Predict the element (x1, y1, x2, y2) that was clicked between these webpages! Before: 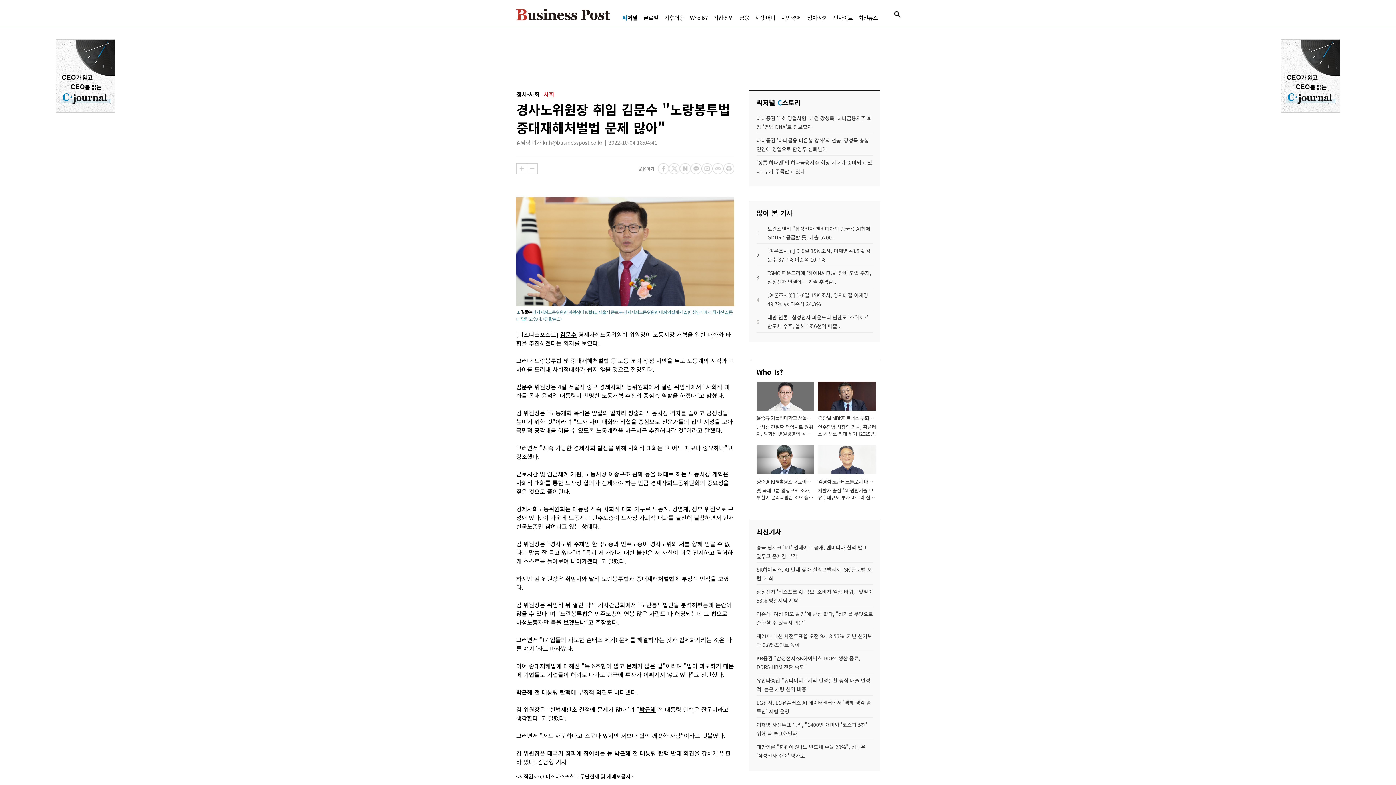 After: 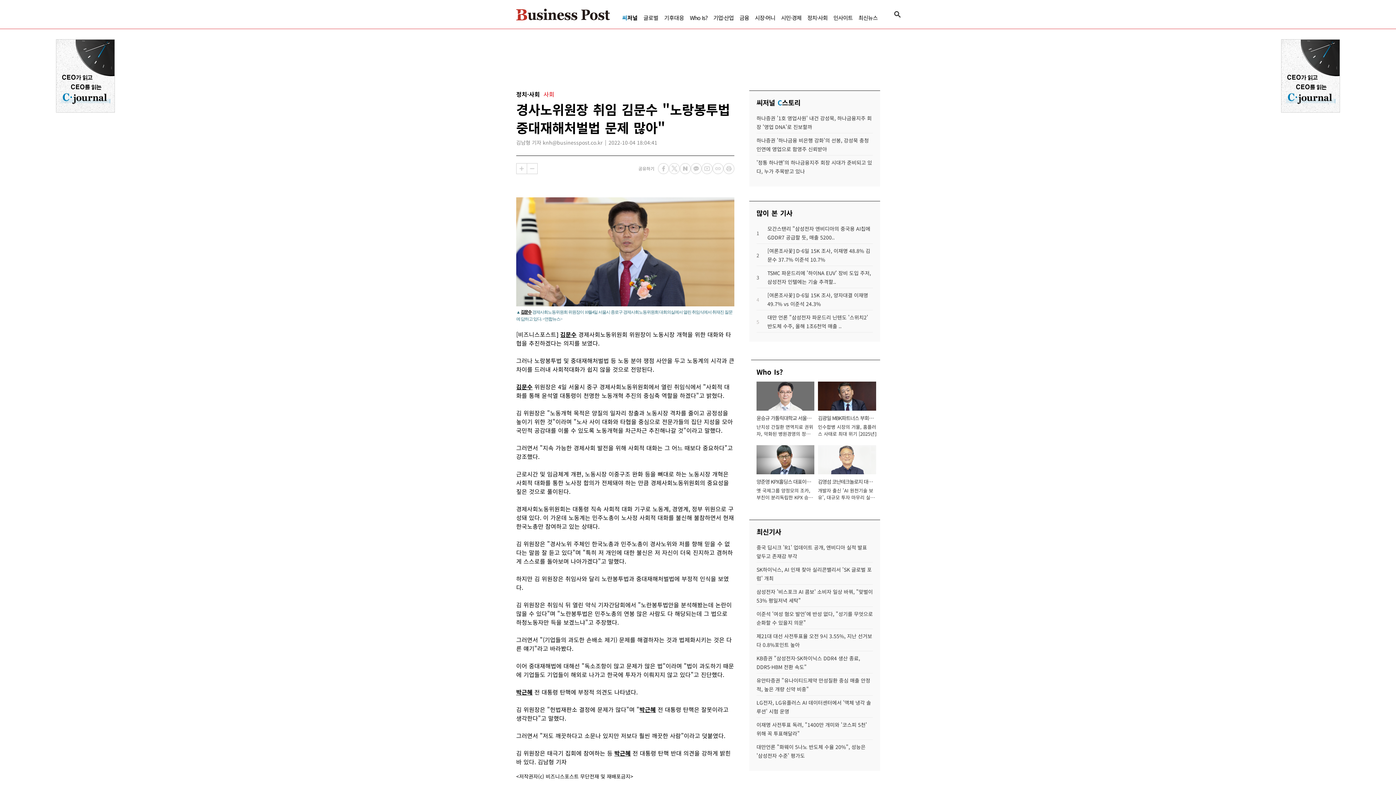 Action: label: 하나증권 '하나금융 비은행 강화'의 선봉, 강성묵 충청 인연에 영업으로 함영주 신뢰받아 bbox: (756, 135, 869, 153)